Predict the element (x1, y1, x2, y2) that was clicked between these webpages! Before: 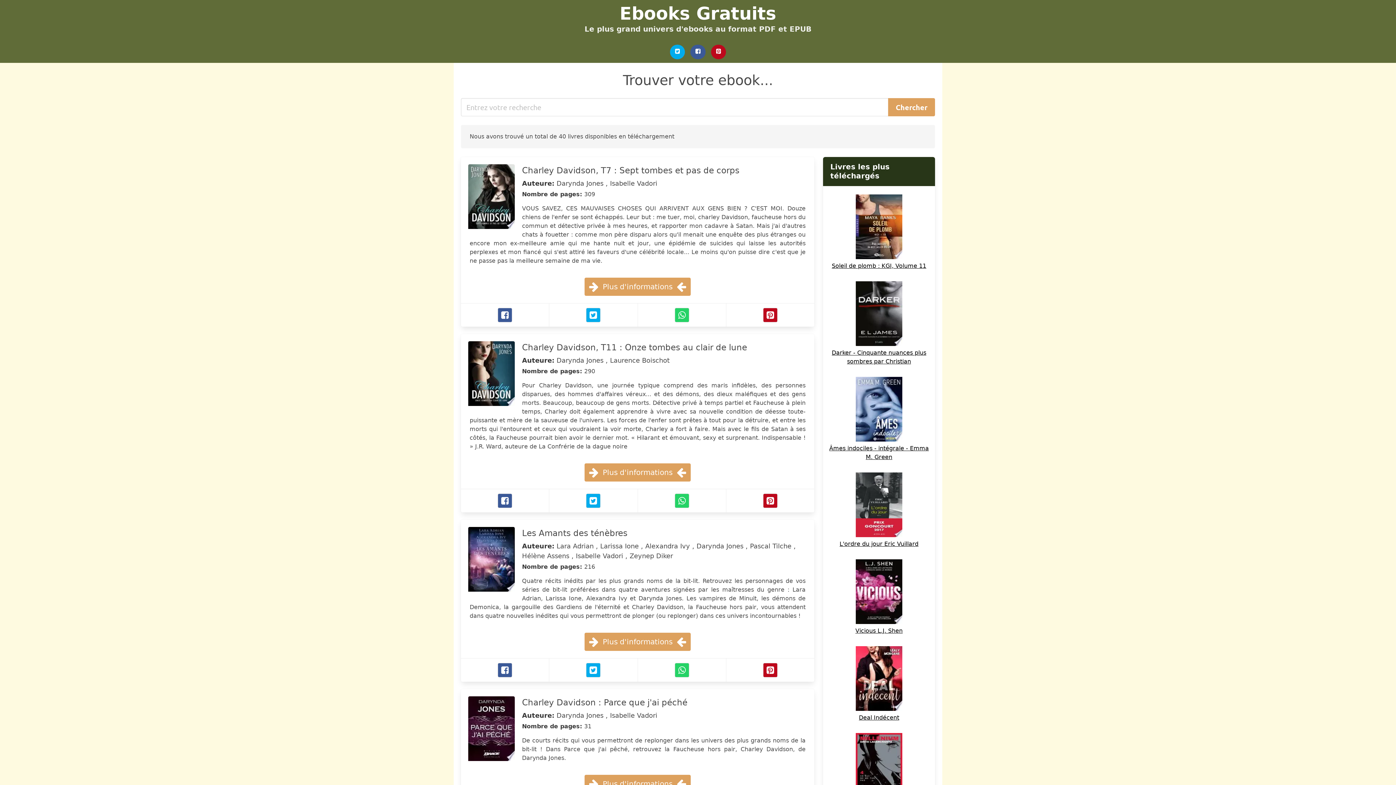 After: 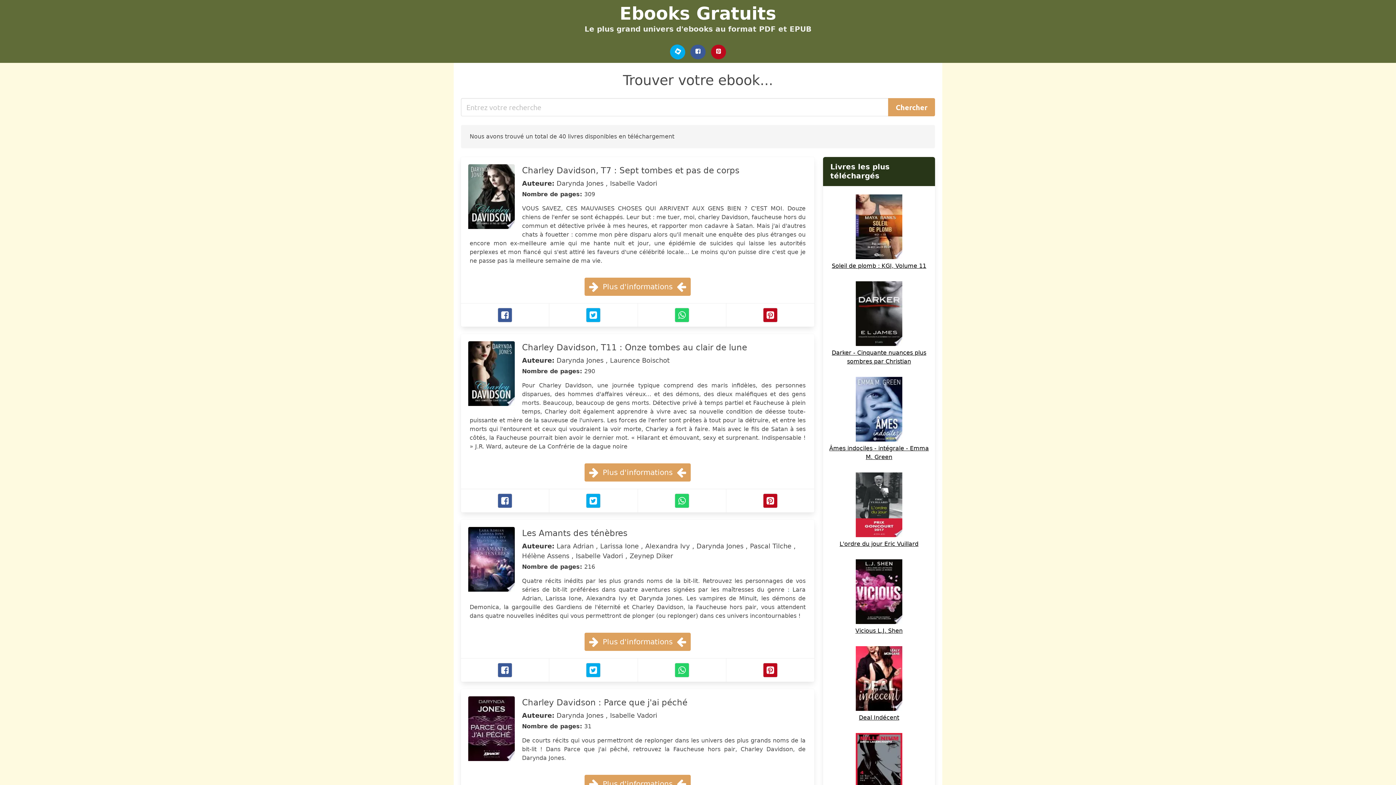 Action: label: Twitter bbox: (670, 44, 685, 59)